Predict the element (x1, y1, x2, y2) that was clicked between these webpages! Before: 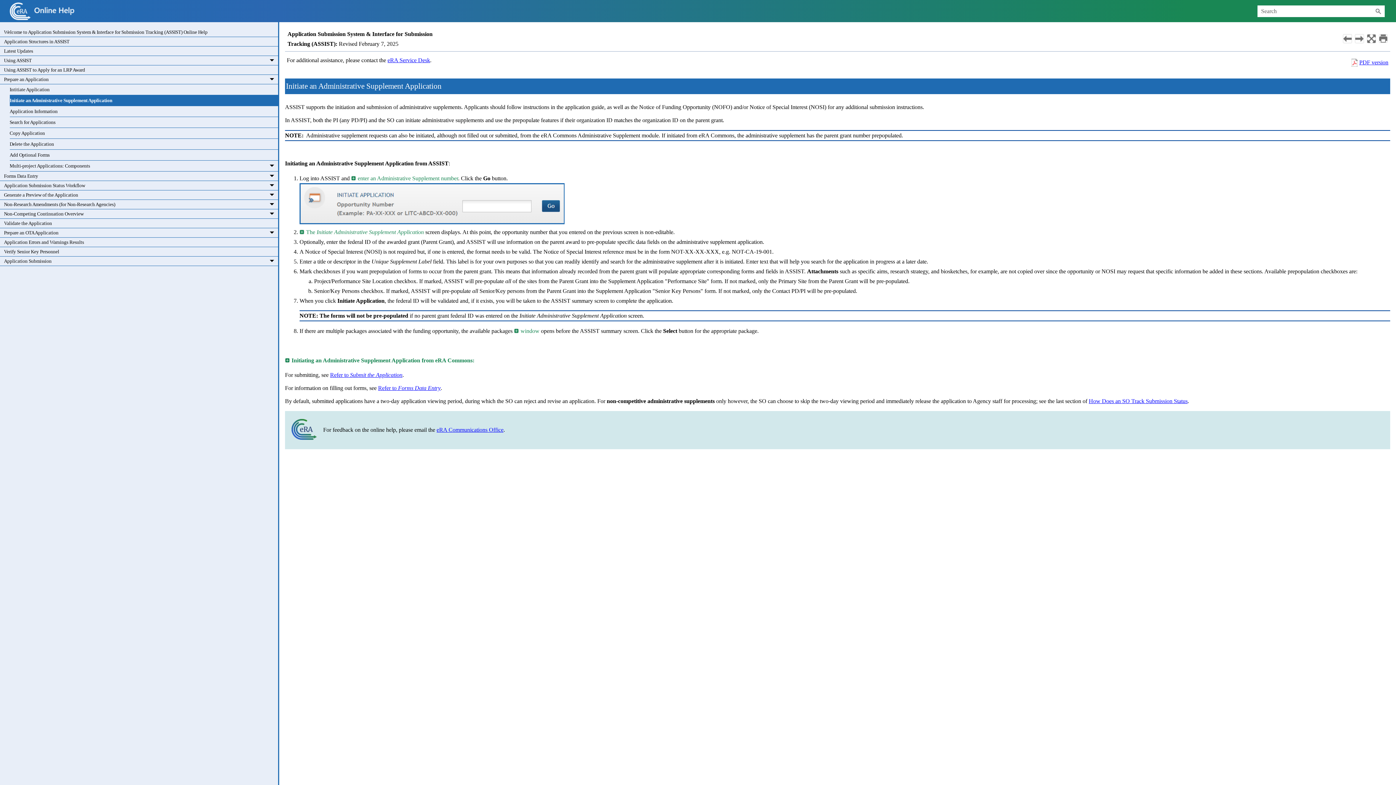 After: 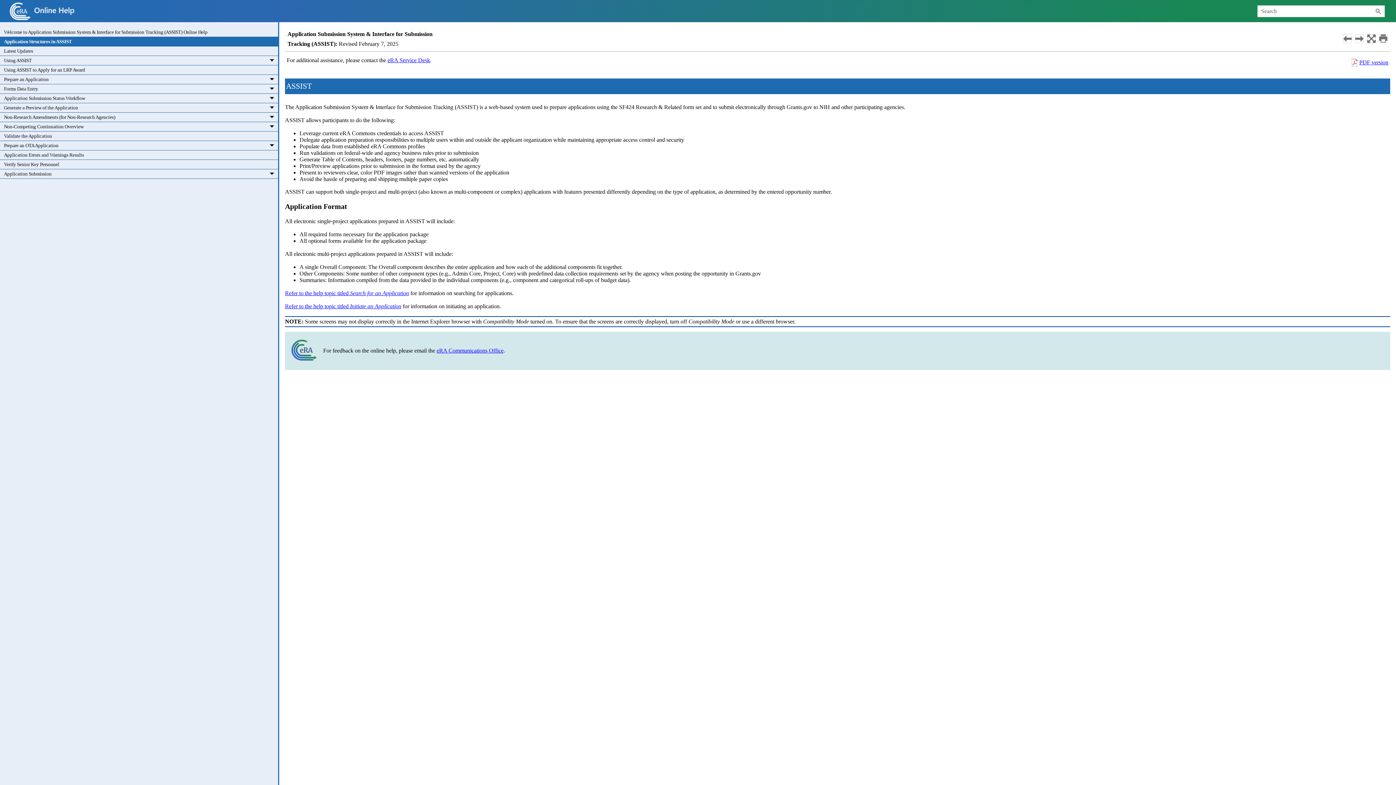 Action: label: Application Structures in ASSIST bbox: (0, 37, 278, 46)